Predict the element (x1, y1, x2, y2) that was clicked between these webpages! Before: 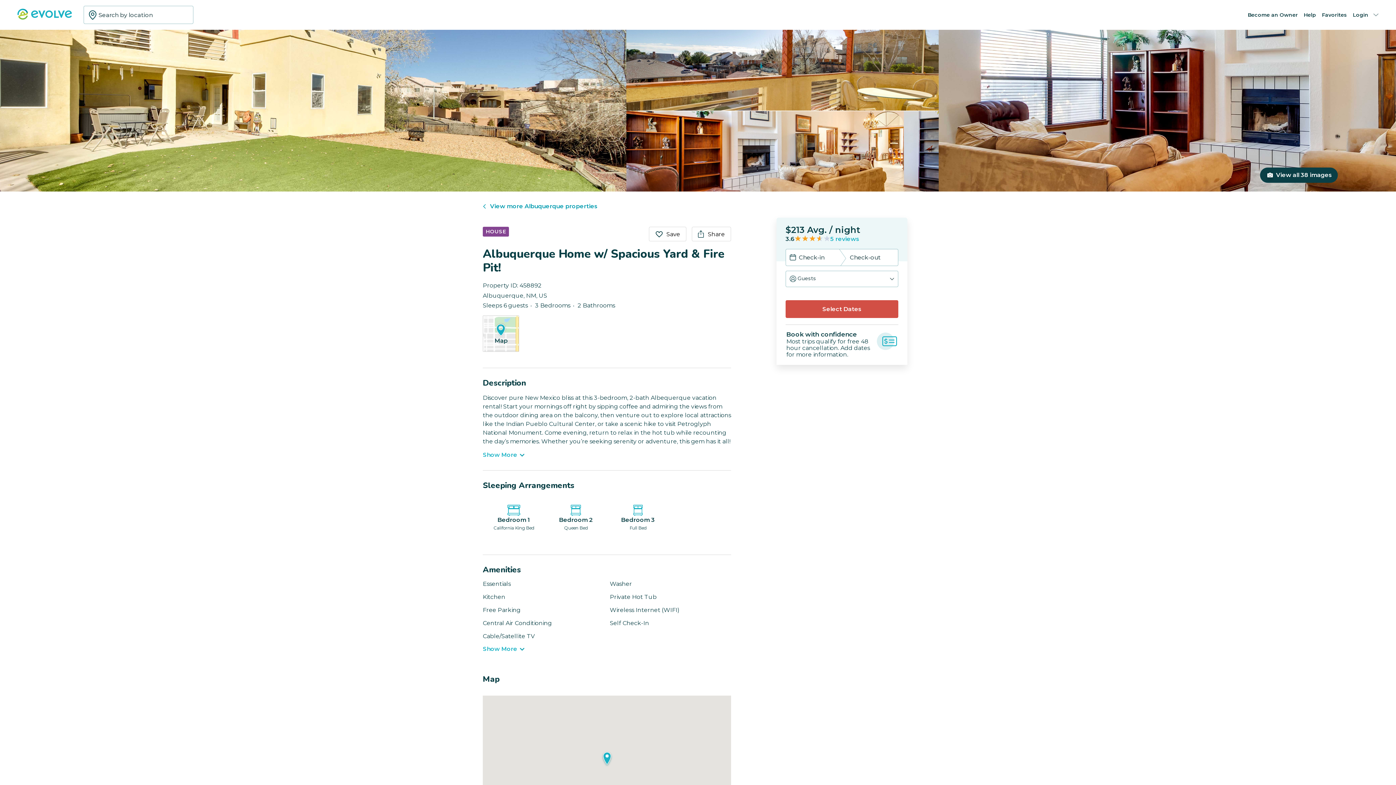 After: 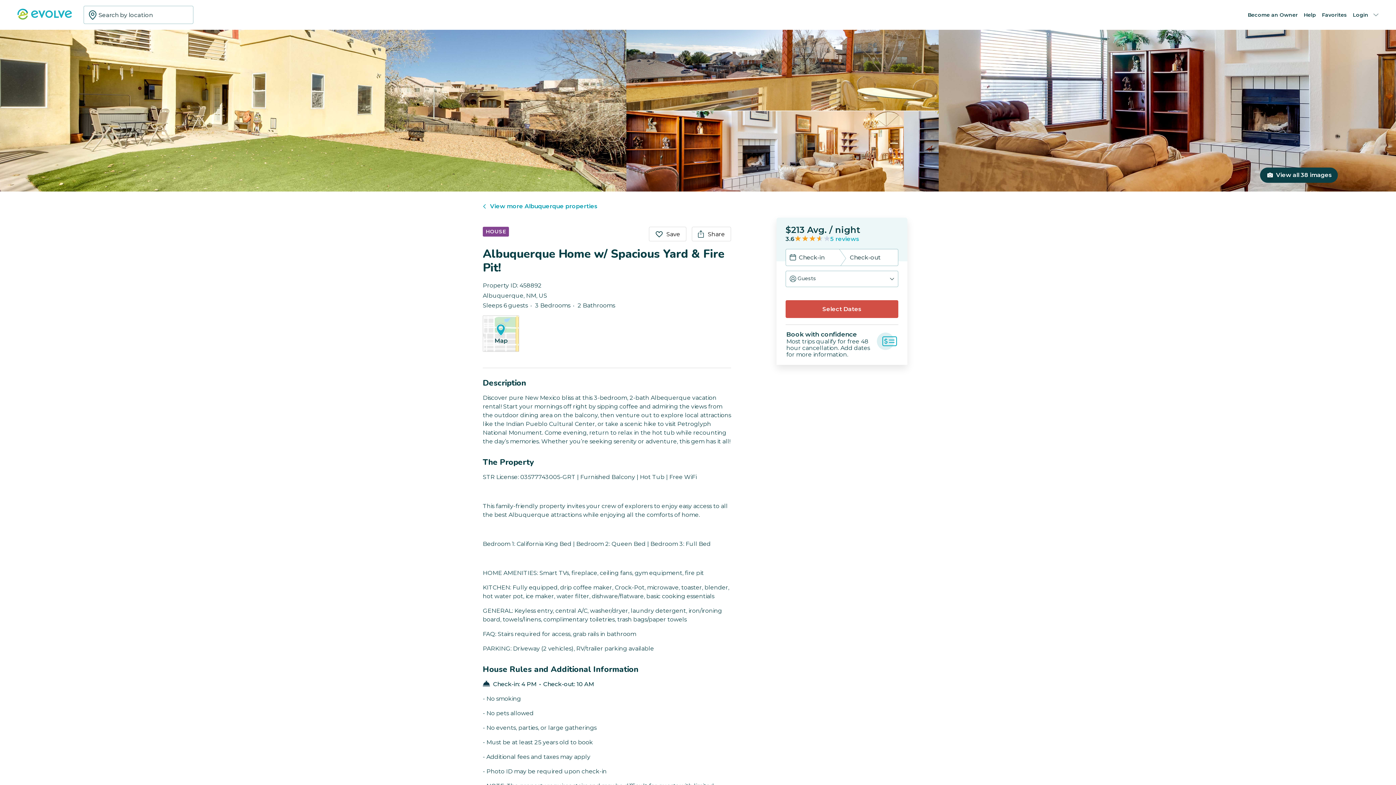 Action: bbox: (482, 452, 524, 458) label: Show More